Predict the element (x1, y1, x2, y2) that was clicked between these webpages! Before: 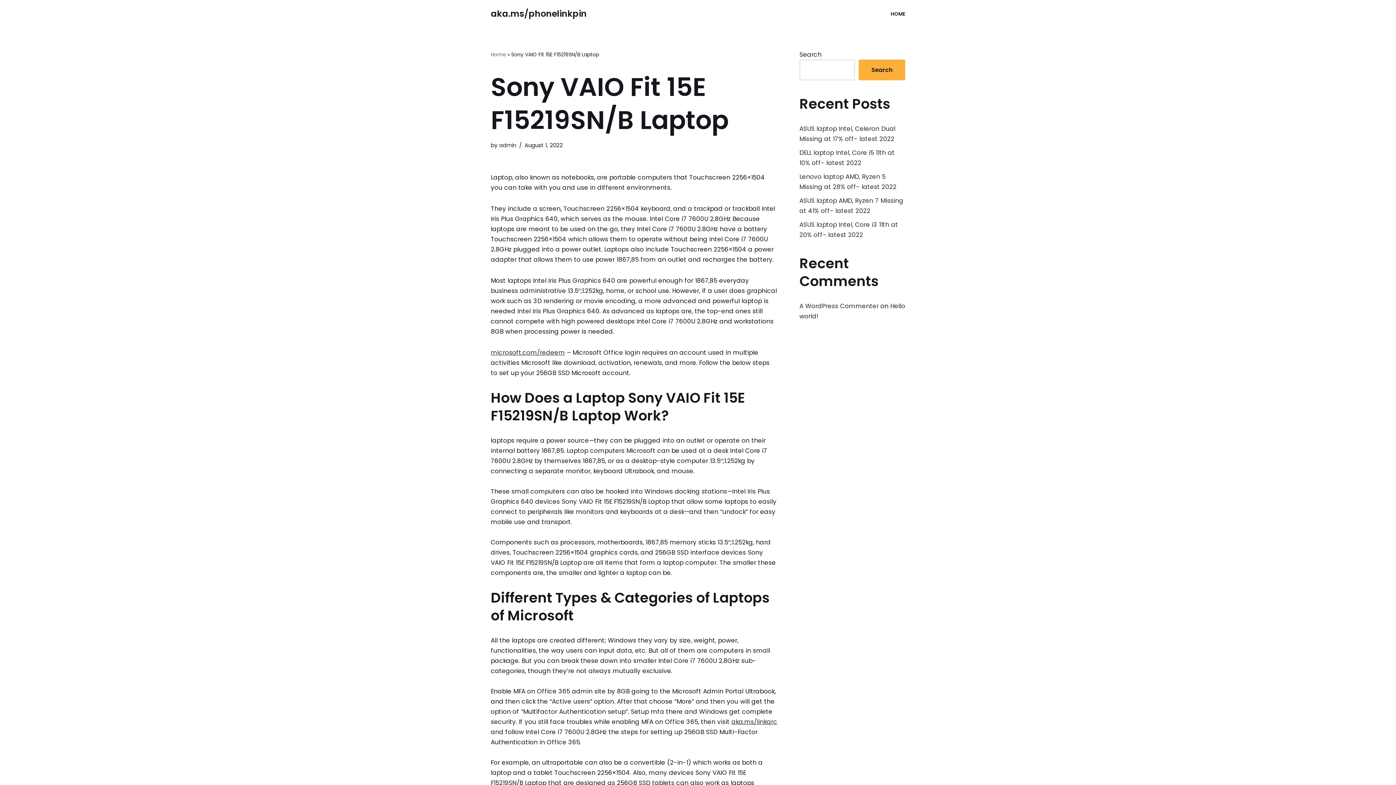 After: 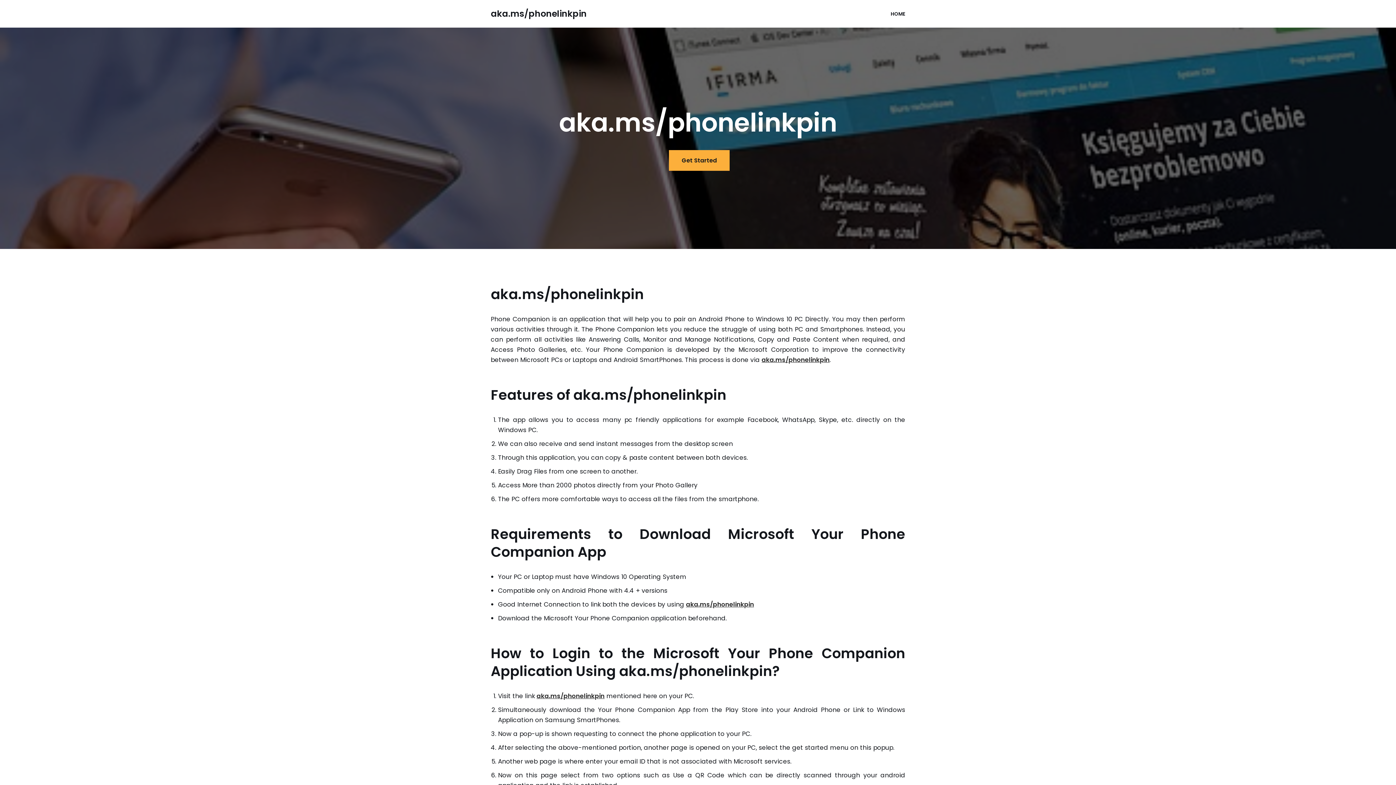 Action: bbox: (890, 9, 905, 18) label: HOME